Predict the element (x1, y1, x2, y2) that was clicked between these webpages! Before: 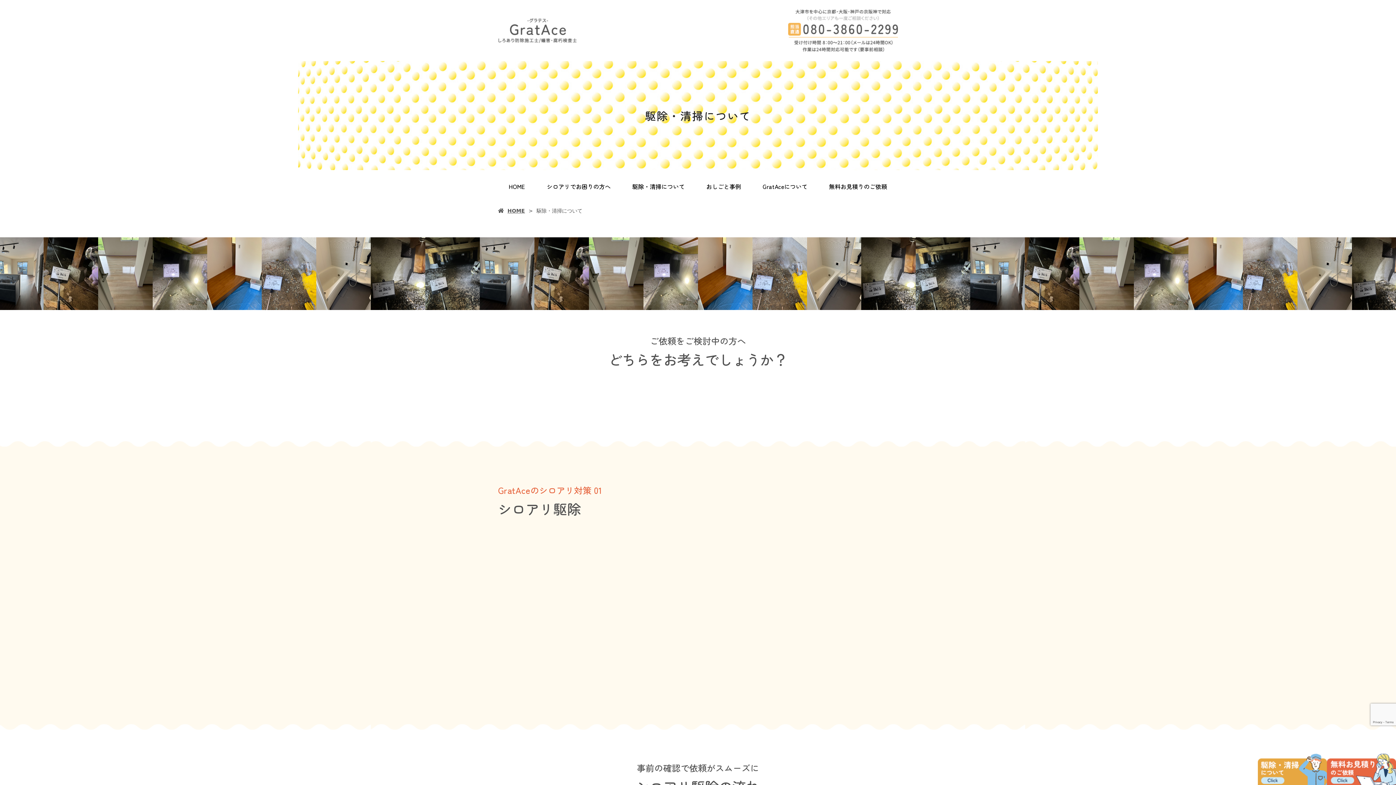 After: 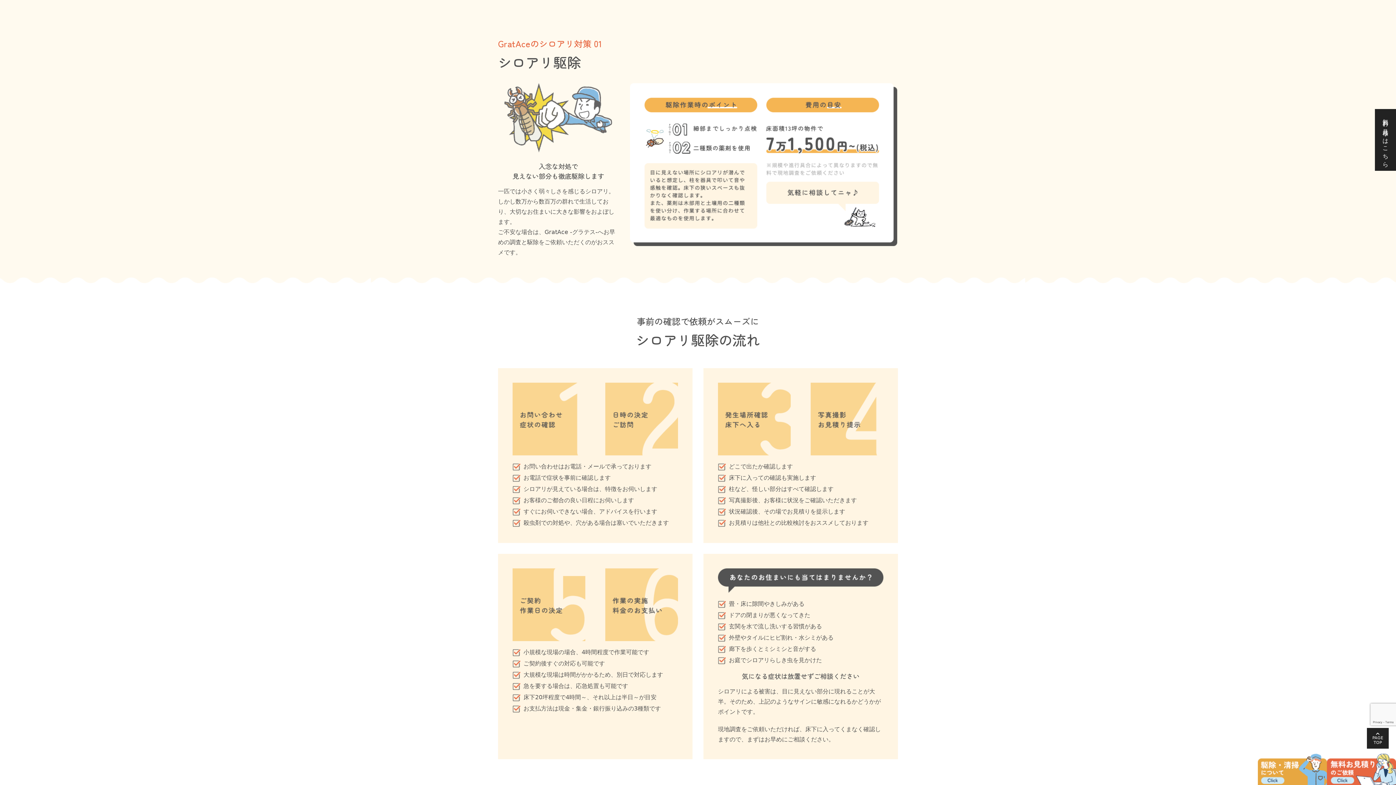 Action: bbox: (488, 380, 656, 406) label: シロアリ駆除を検討中の方